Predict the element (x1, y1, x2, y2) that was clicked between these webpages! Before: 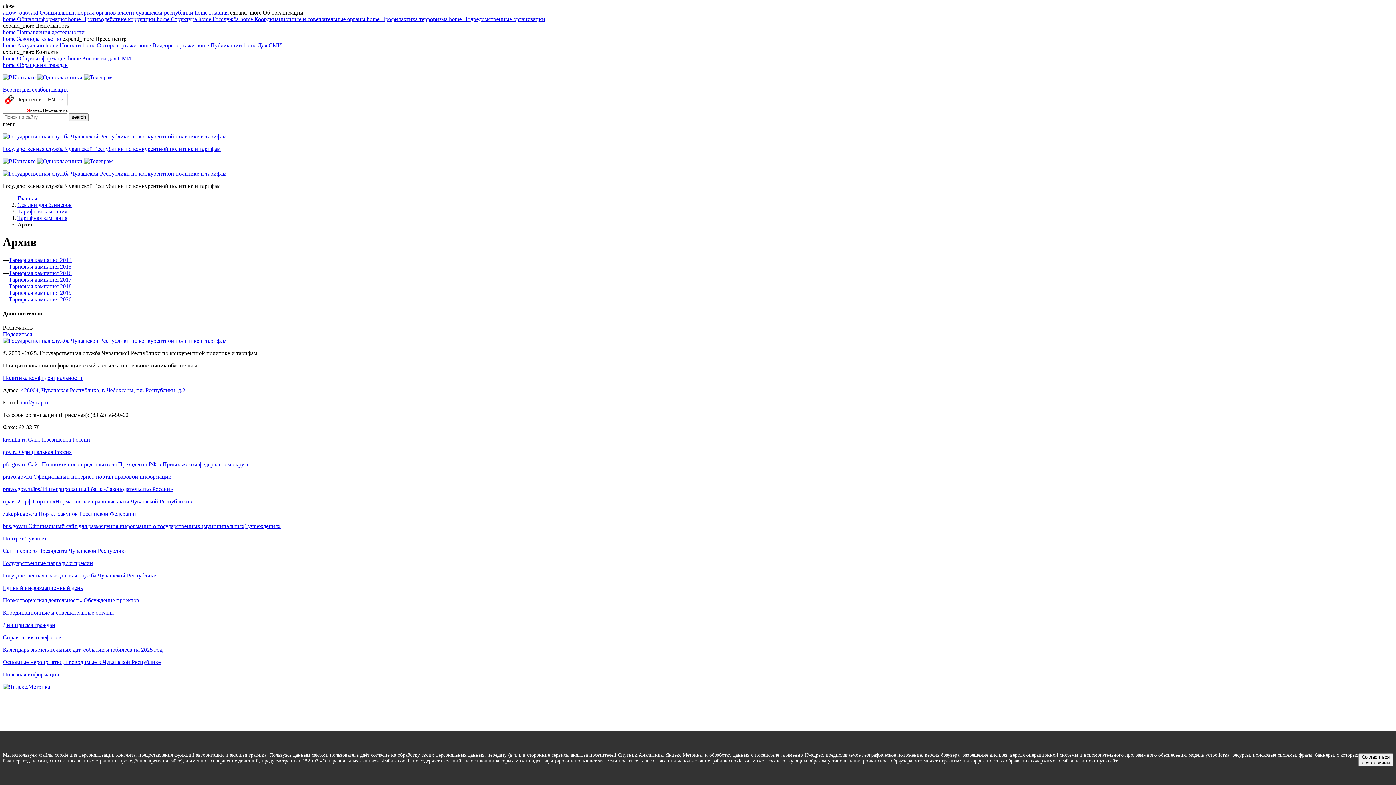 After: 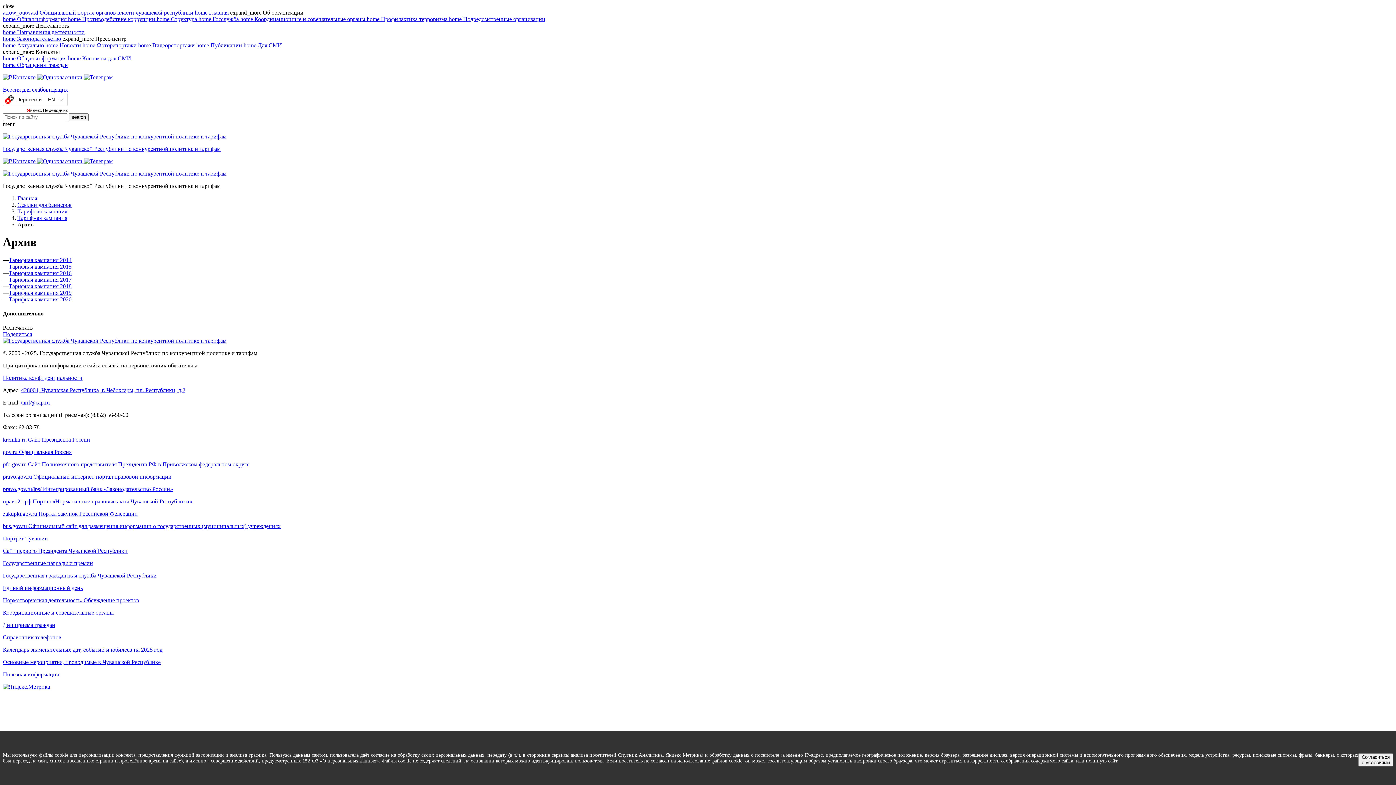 Action: bbox: (84, 74, 112, 80)